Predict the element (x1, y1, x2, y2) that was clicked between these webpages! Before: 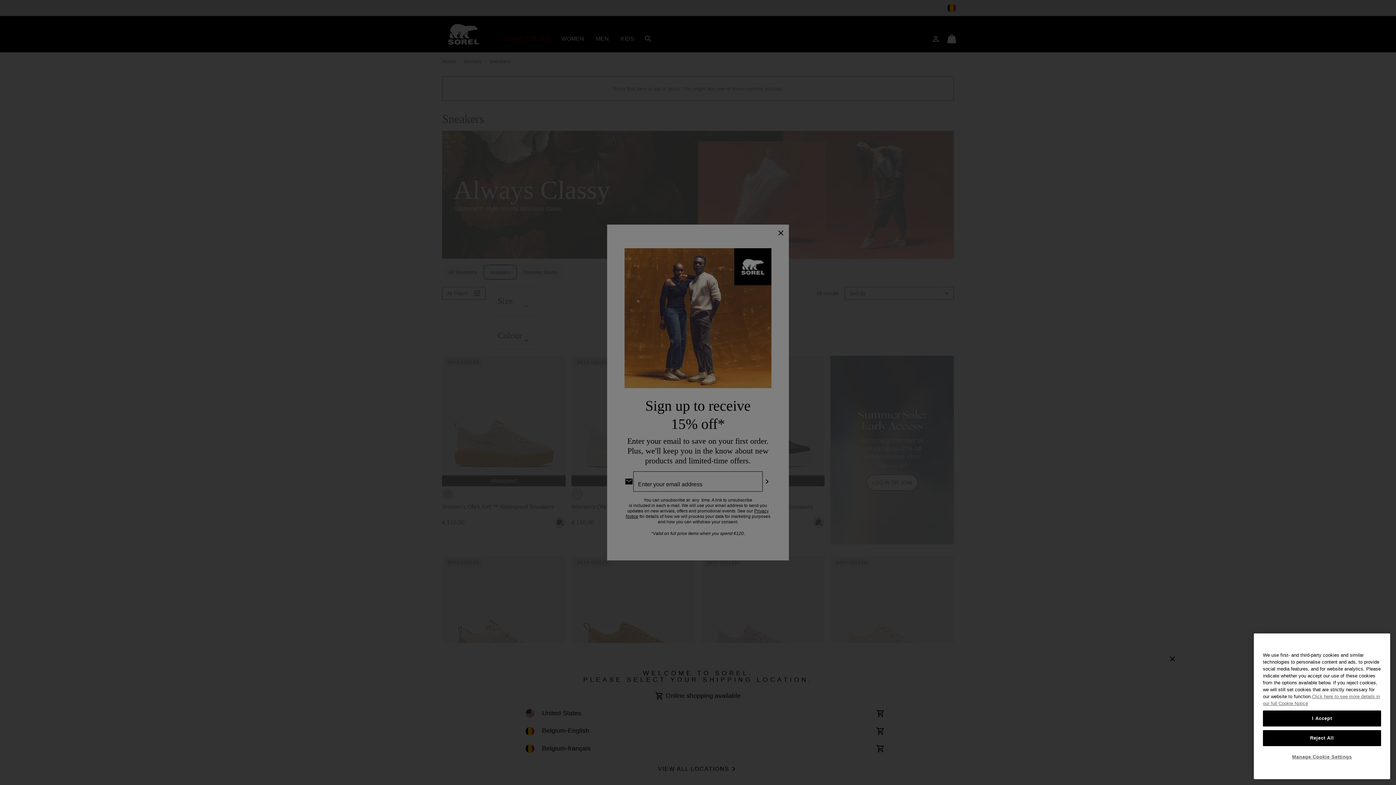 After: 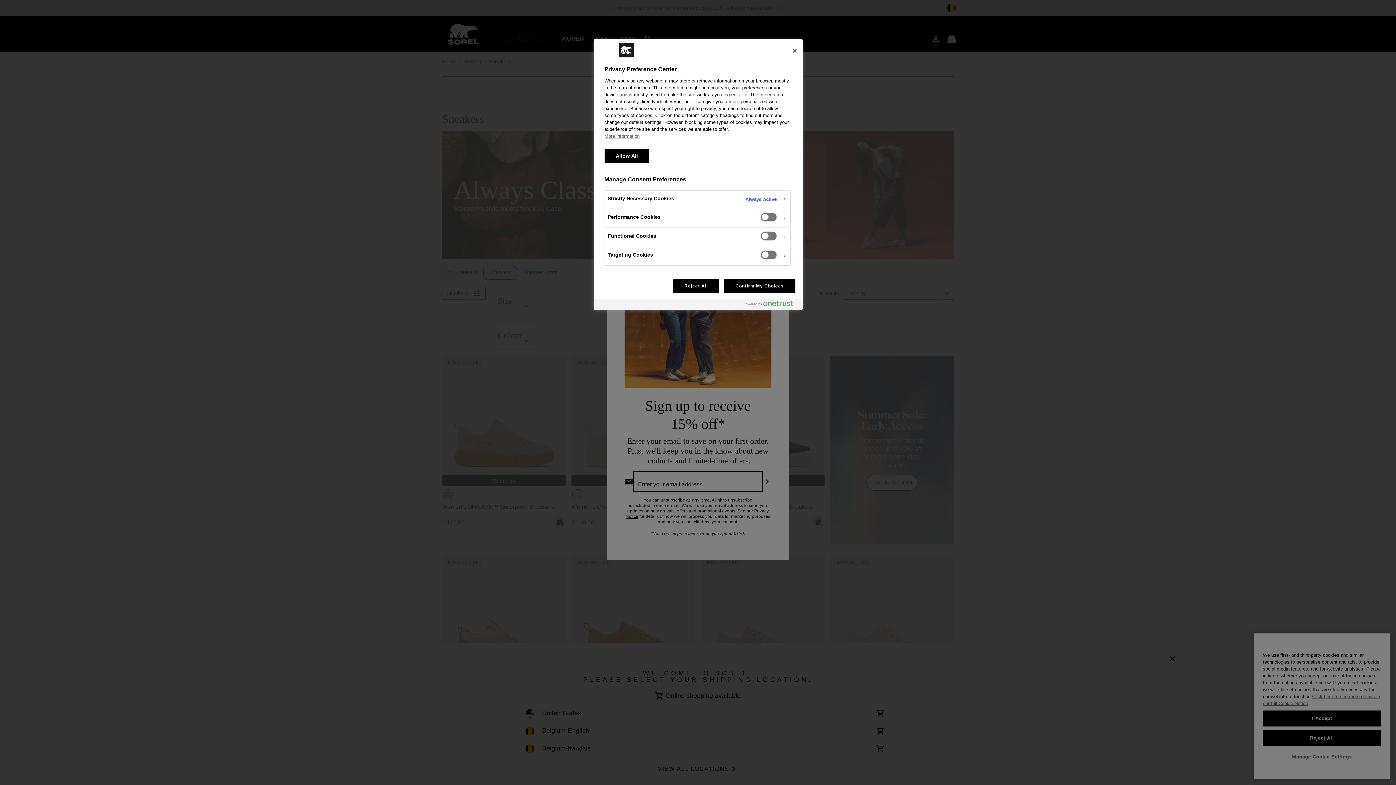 Action: label: Manage Cookie Settings bbox: (1263, 763, 1381, 778)